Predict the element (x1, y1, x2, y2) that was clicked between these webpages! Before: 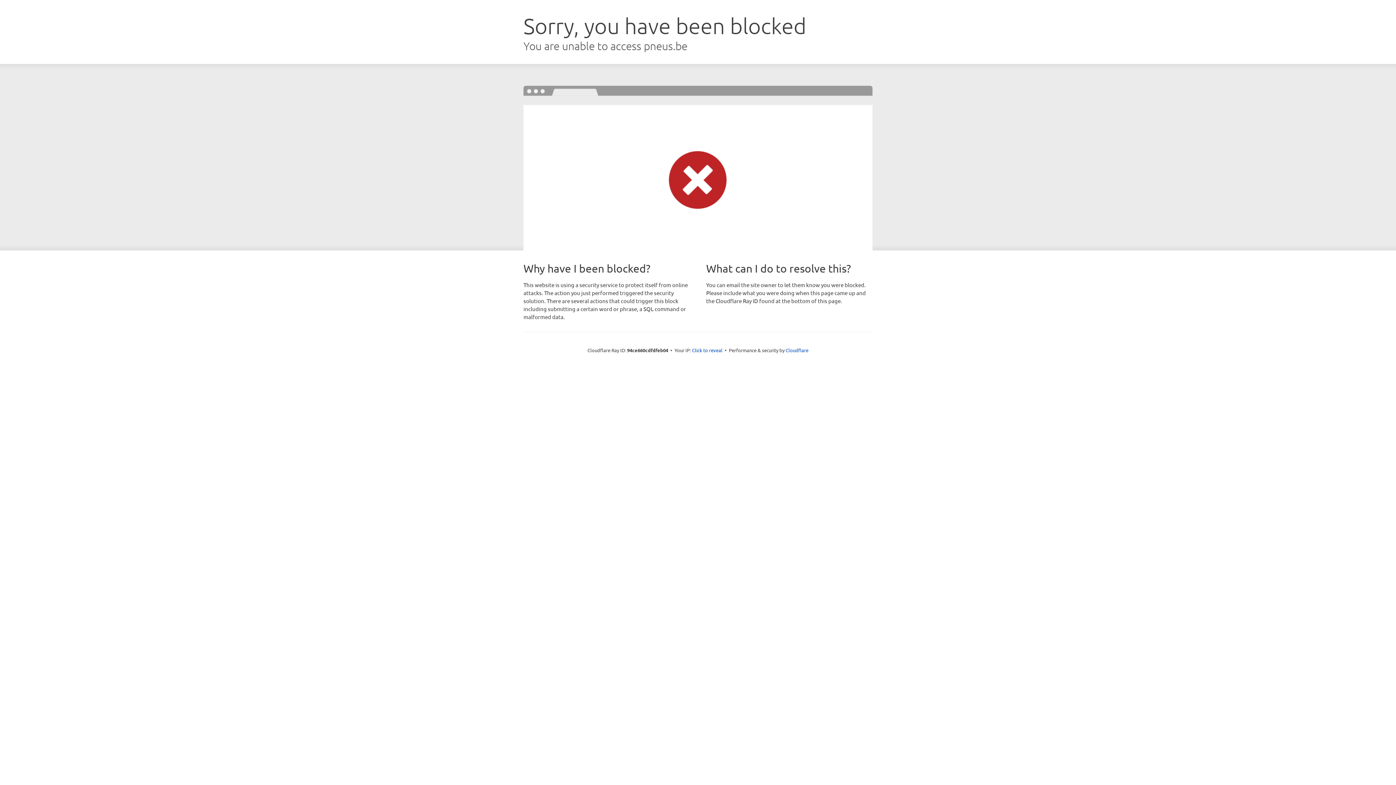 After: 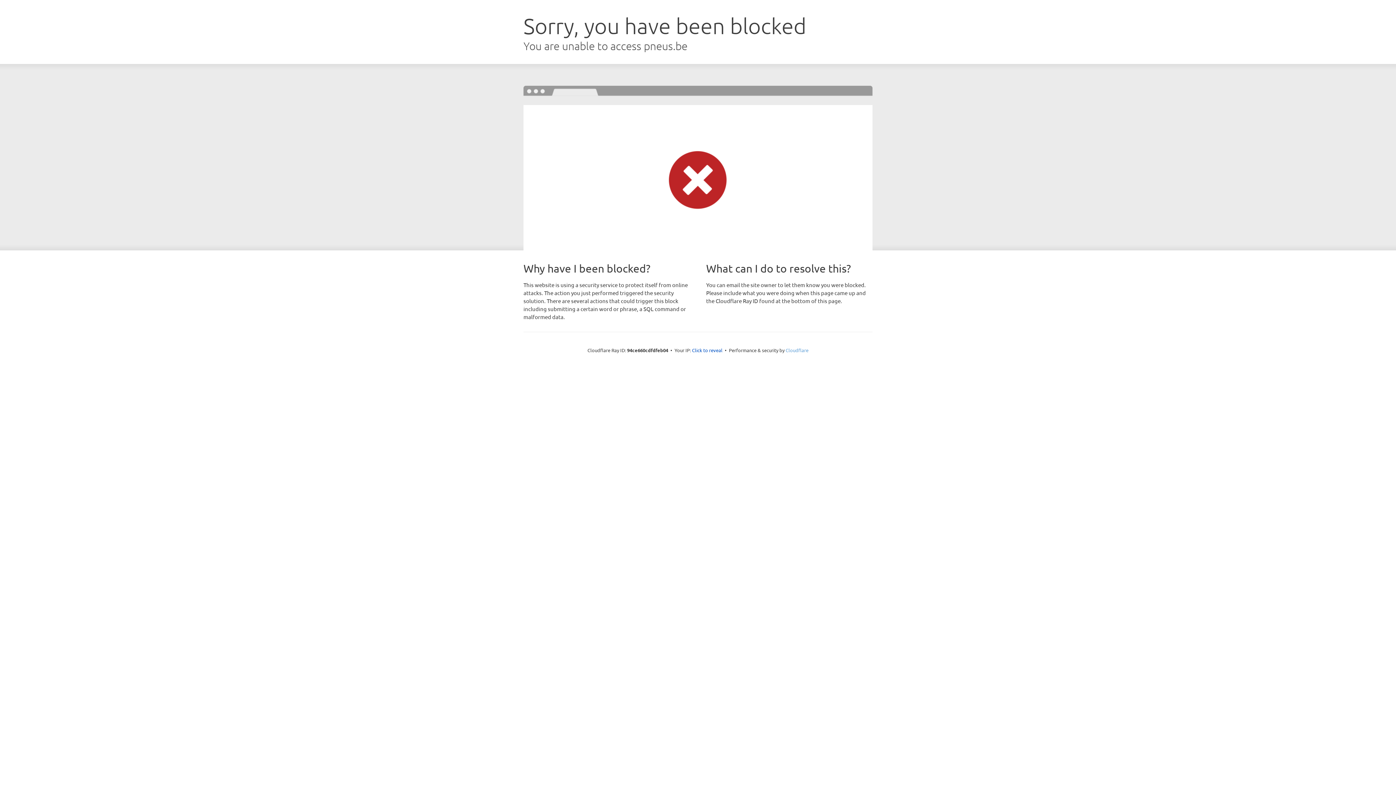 Action: bbox: (785, 347, 808, 353) label: Cloudflare